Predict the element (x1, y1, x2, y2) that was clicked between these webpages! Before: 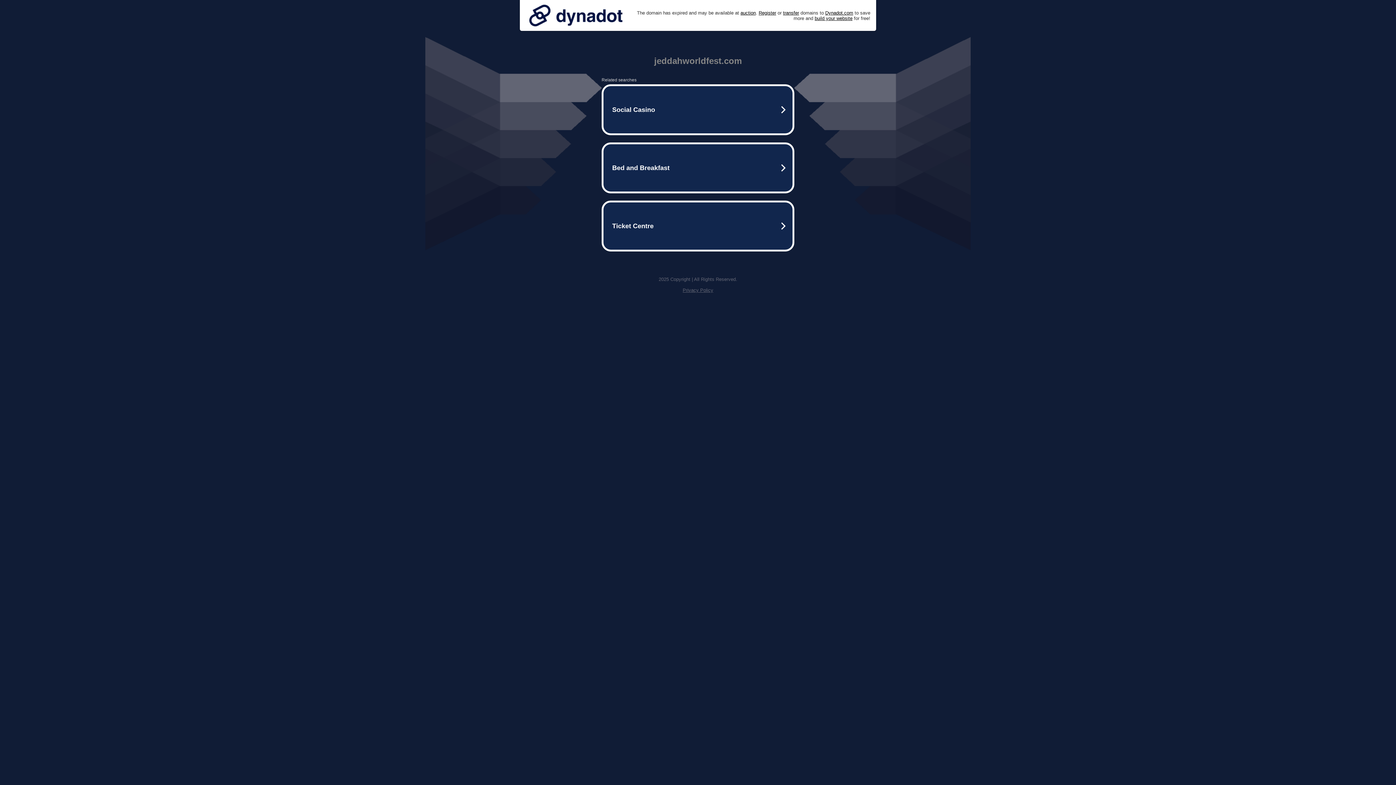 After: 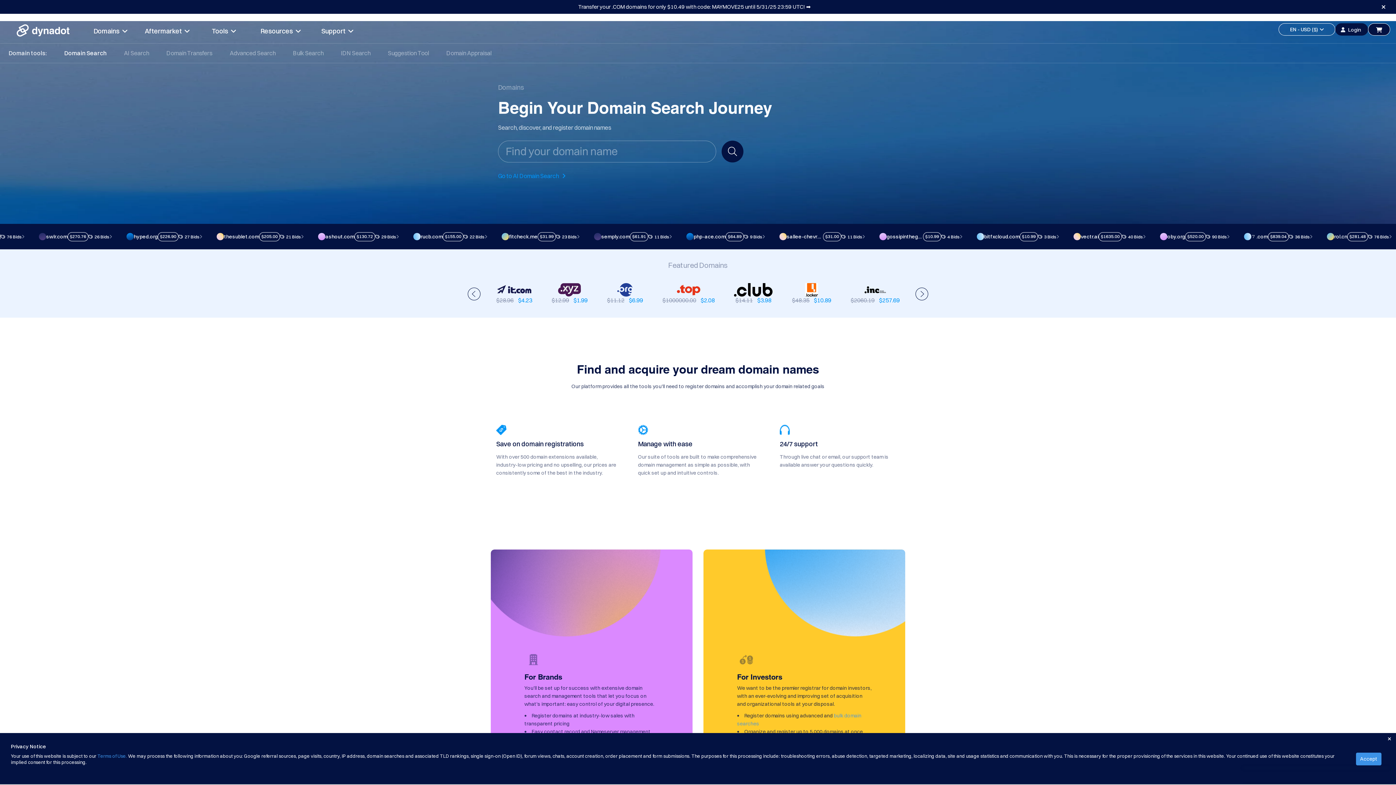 Action: bbox: (758, 10, 776, 15) label: Register